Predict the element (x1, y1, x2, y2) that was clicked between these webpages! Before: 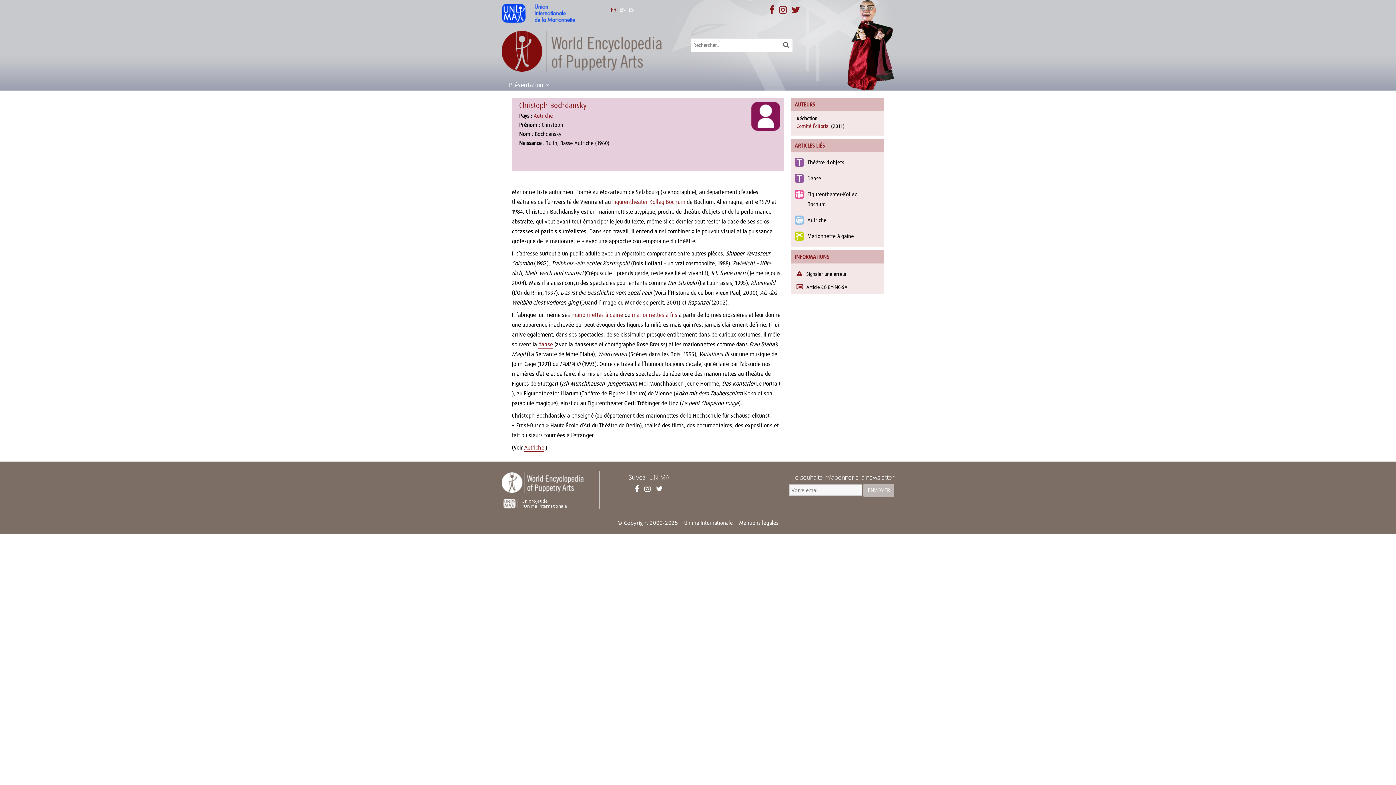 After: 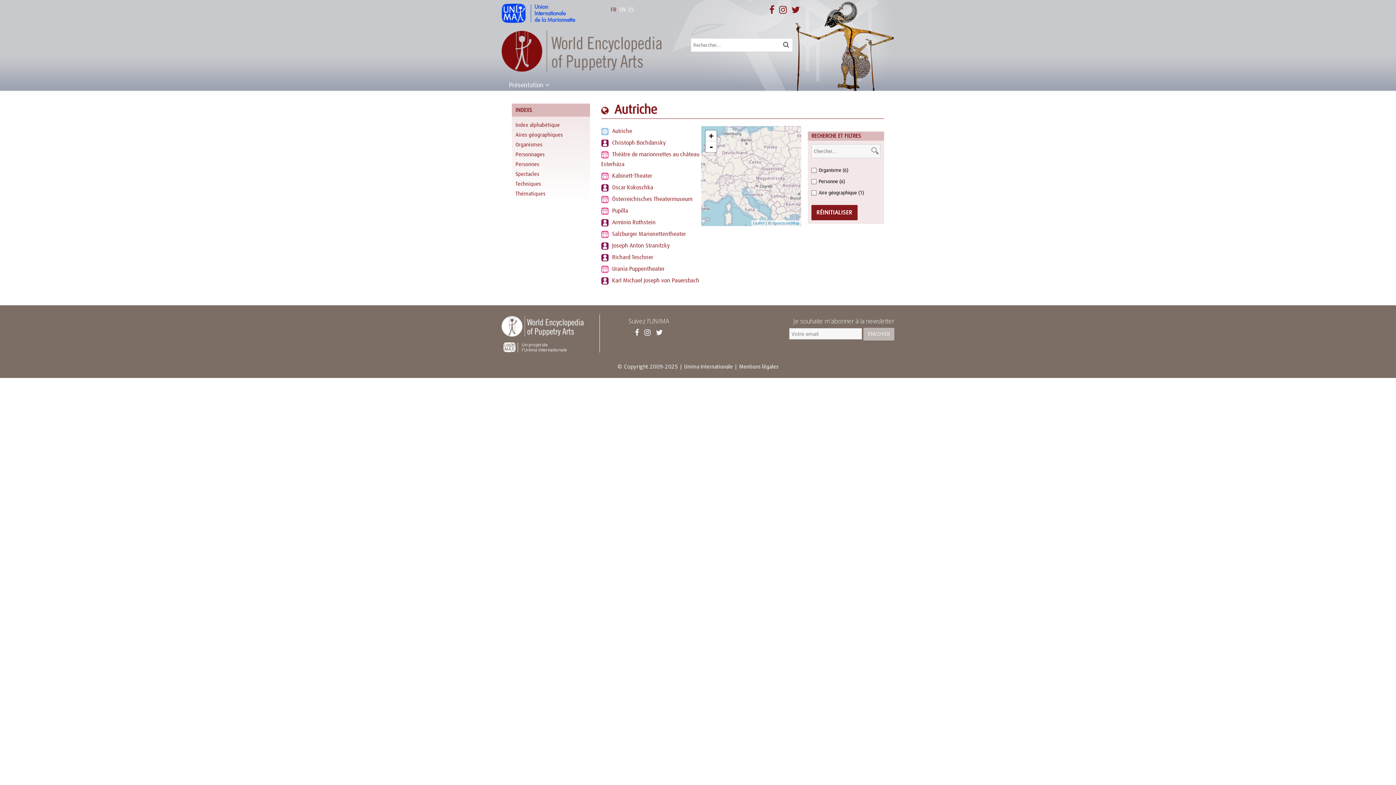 Action: bbox: (533, 112, 553, 119) label: Autriche